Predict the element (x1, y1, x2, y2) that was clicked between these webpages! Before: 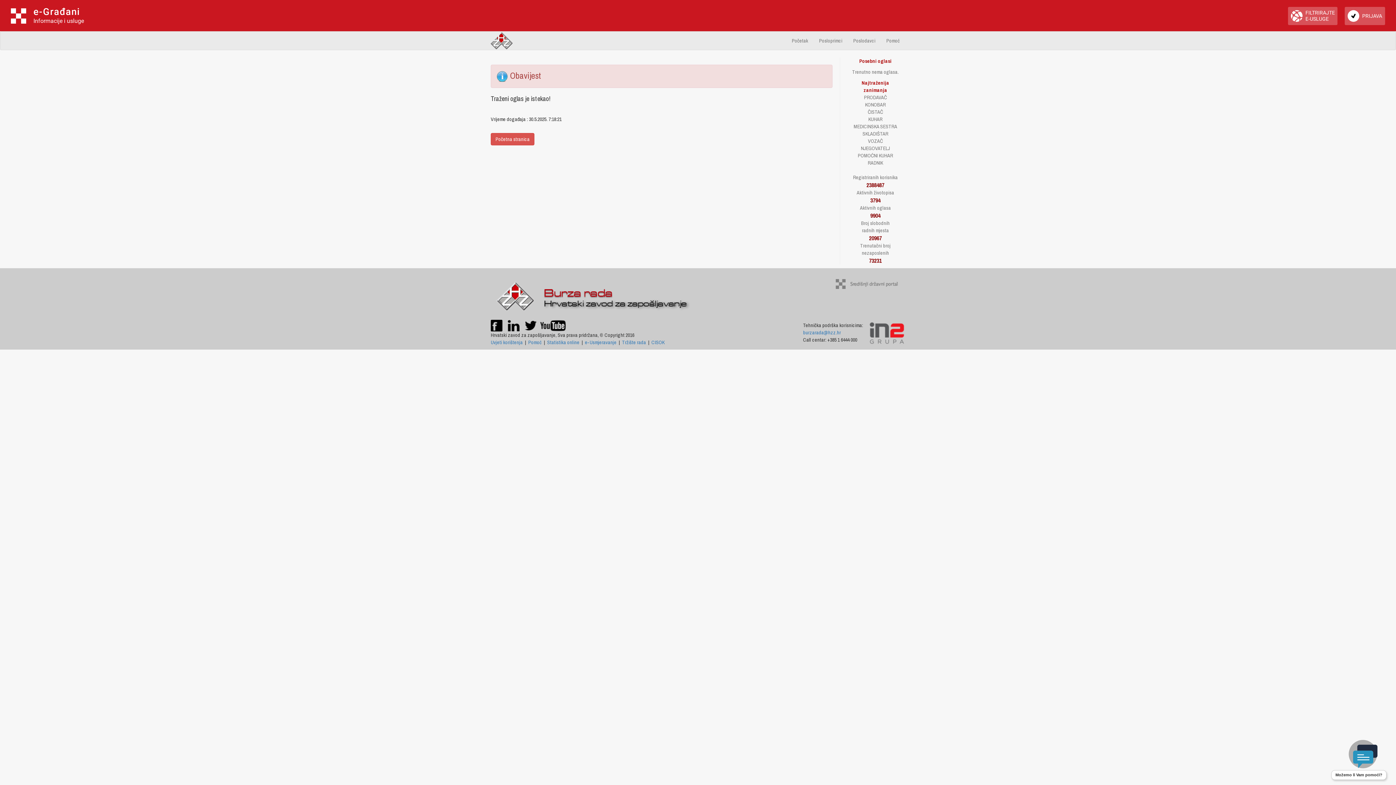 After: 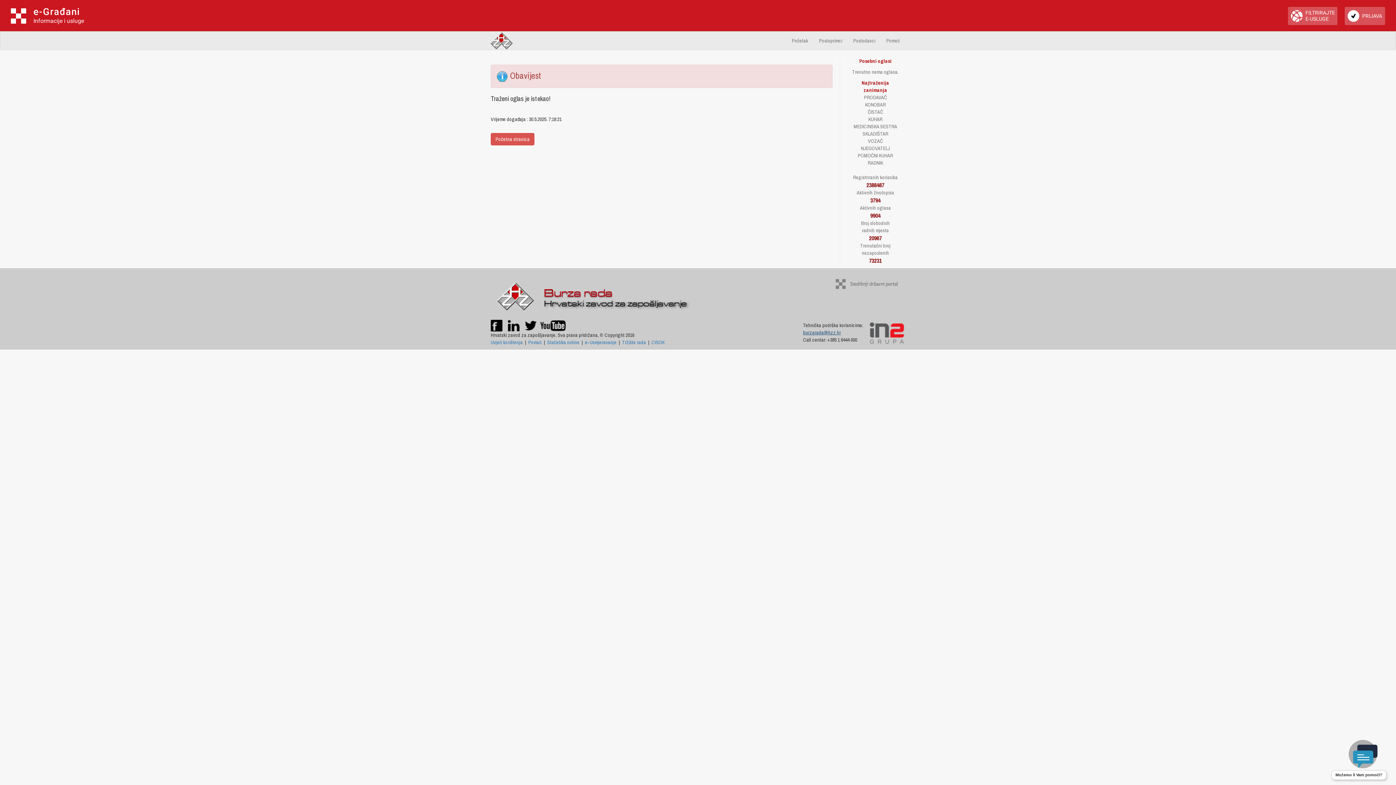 Action: bbox: (803, 329, 841, 336) label: burzarada@hzz.hr